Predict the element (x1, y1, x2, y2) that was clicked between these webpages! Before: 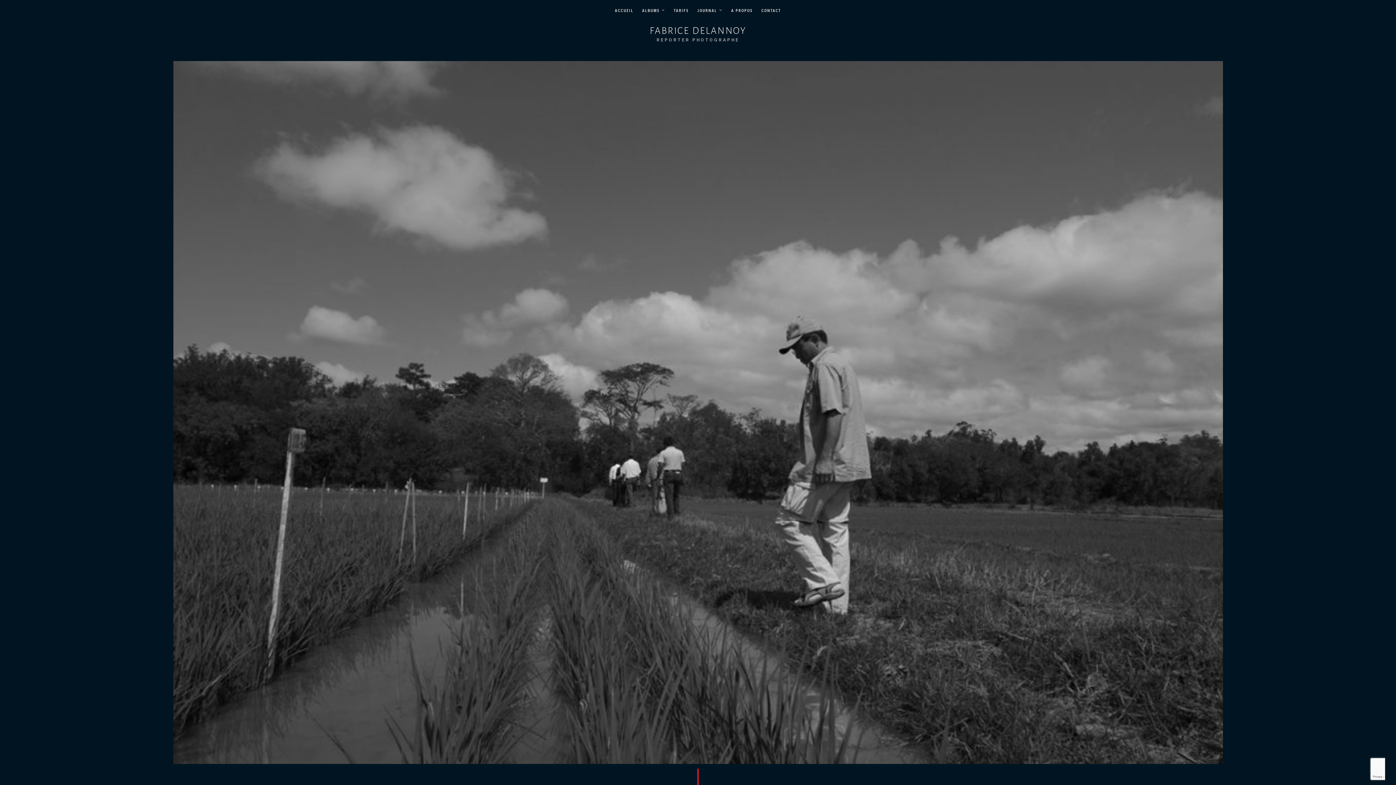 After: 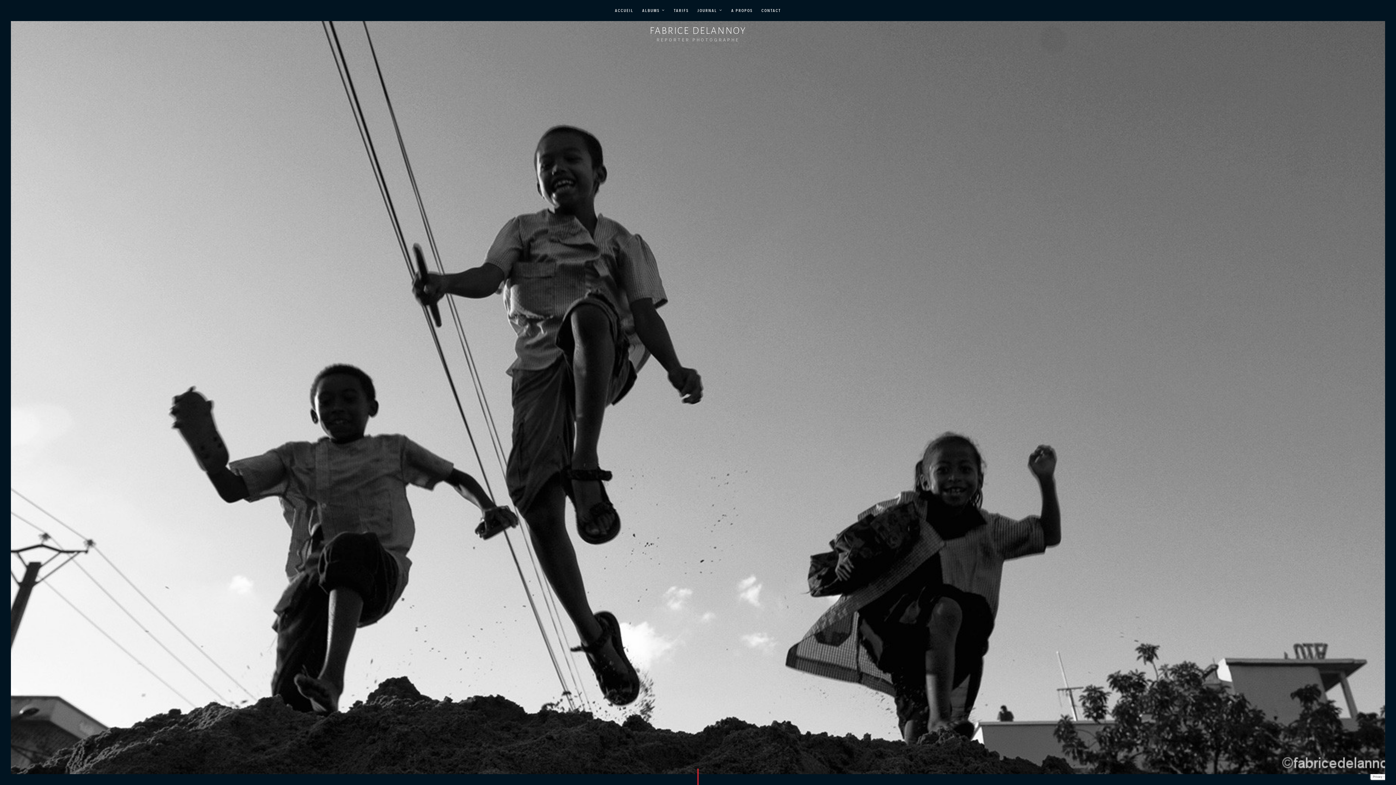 Action: label: ACCUEIL bbox: (615, 8, 633, 12)